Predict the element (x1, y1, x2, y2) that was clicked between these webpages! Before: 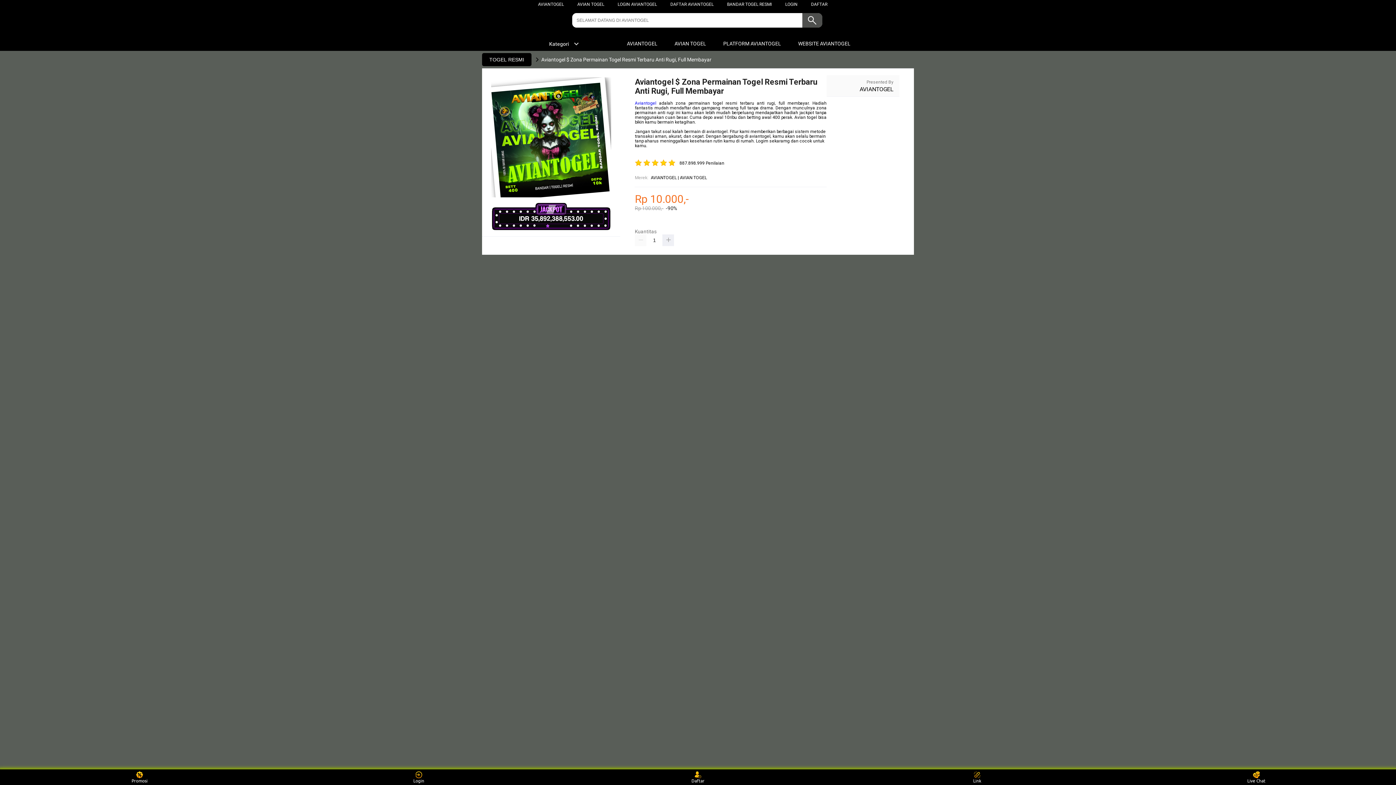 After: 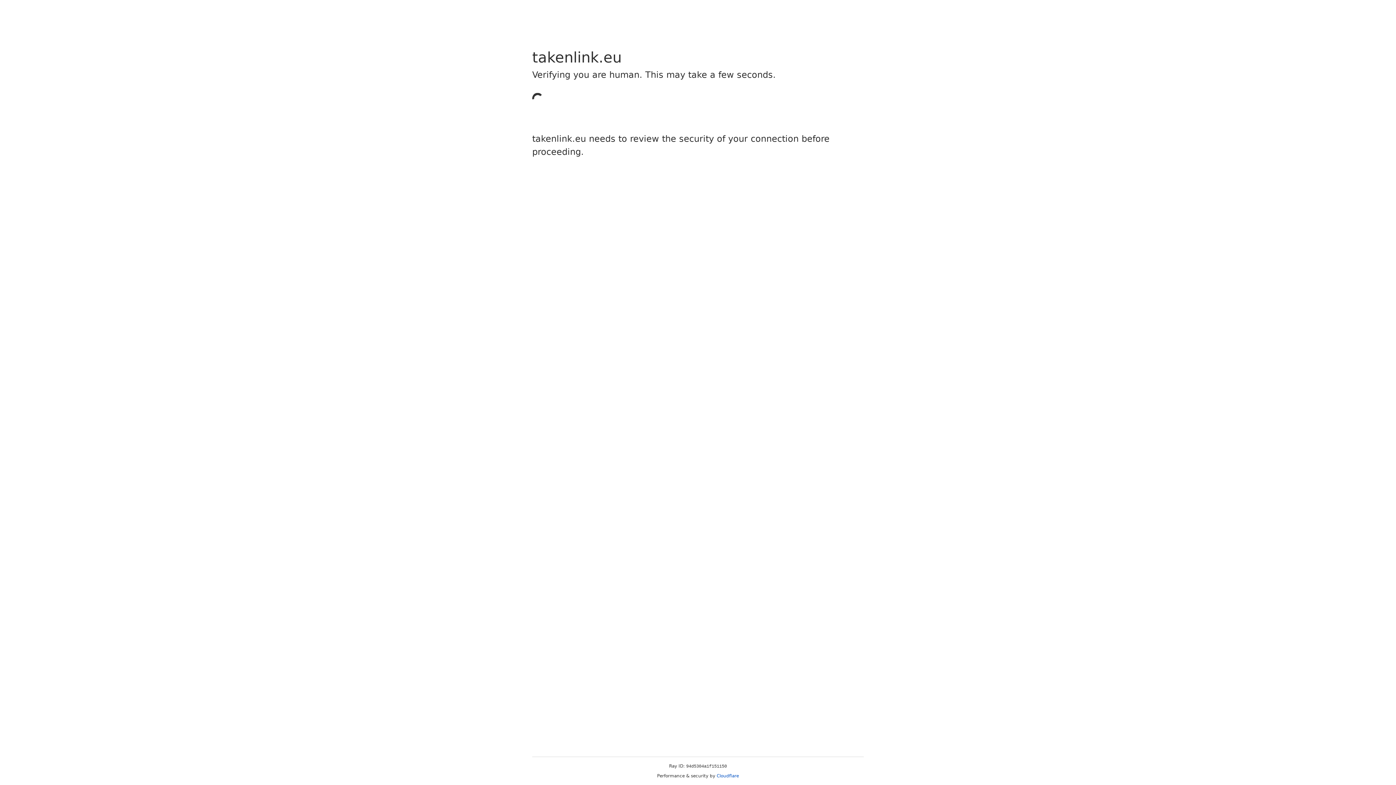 Action: bbox: (1243, 771, 1270, 783) label: Live Chat